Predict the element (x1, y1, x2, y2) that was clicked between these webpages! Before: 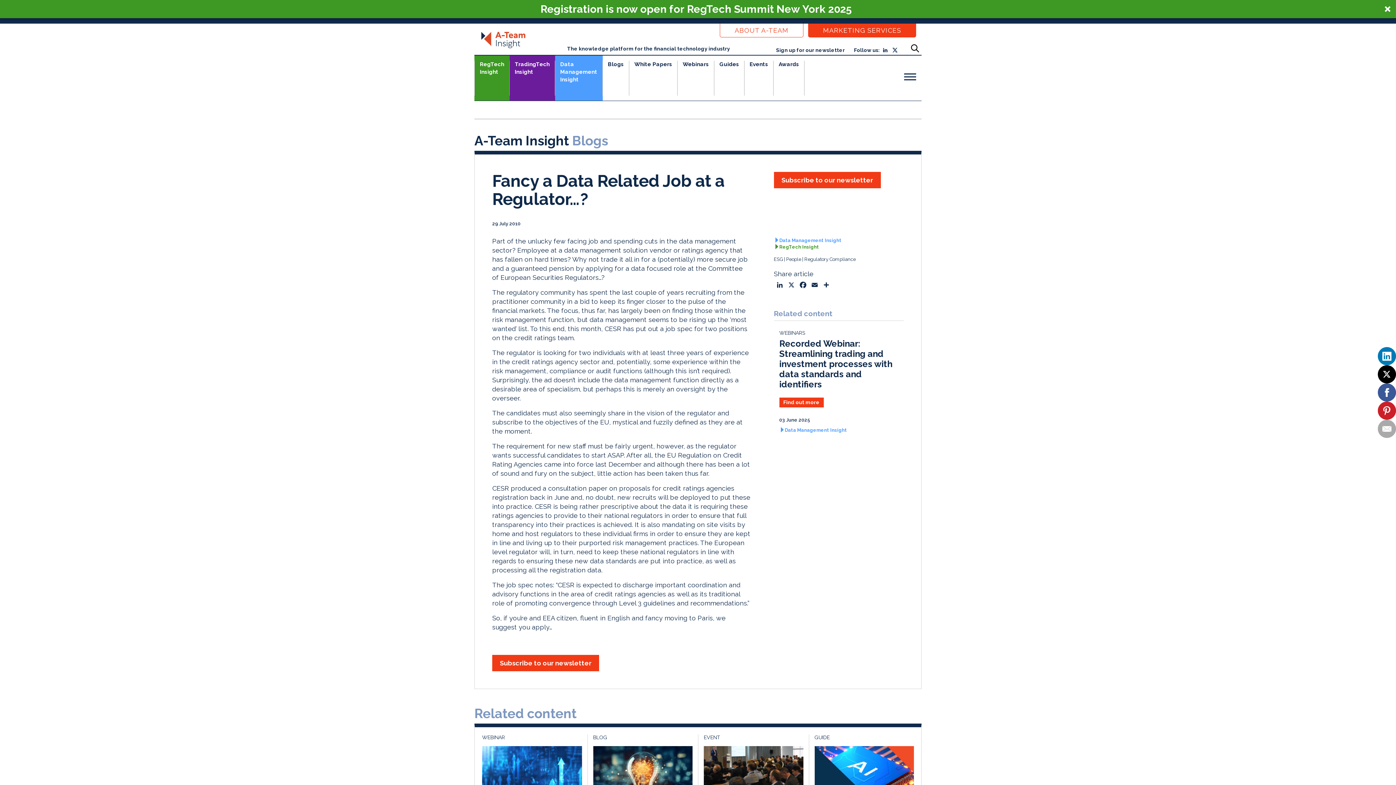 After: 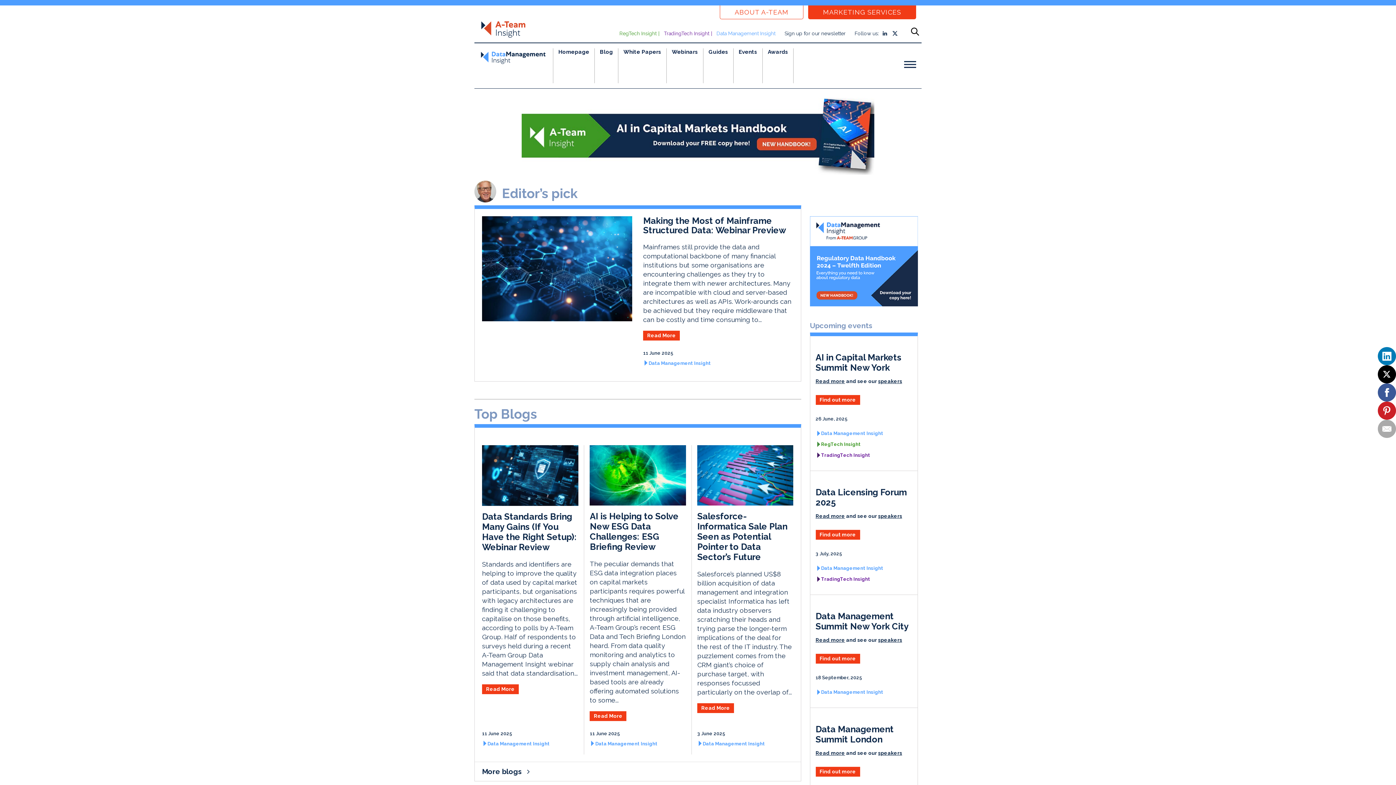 Action: bbox: (779, 427, 898, 433) label: Data Management Insight